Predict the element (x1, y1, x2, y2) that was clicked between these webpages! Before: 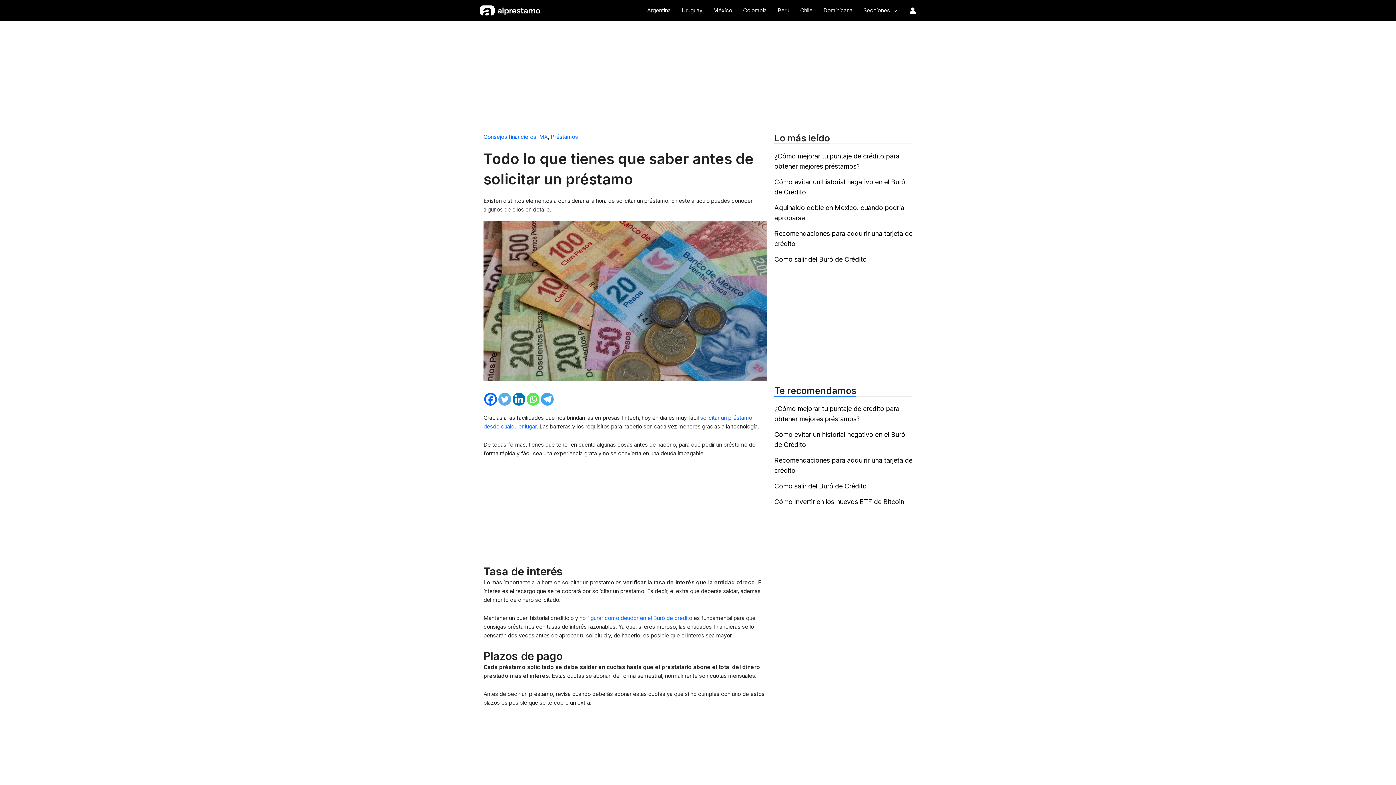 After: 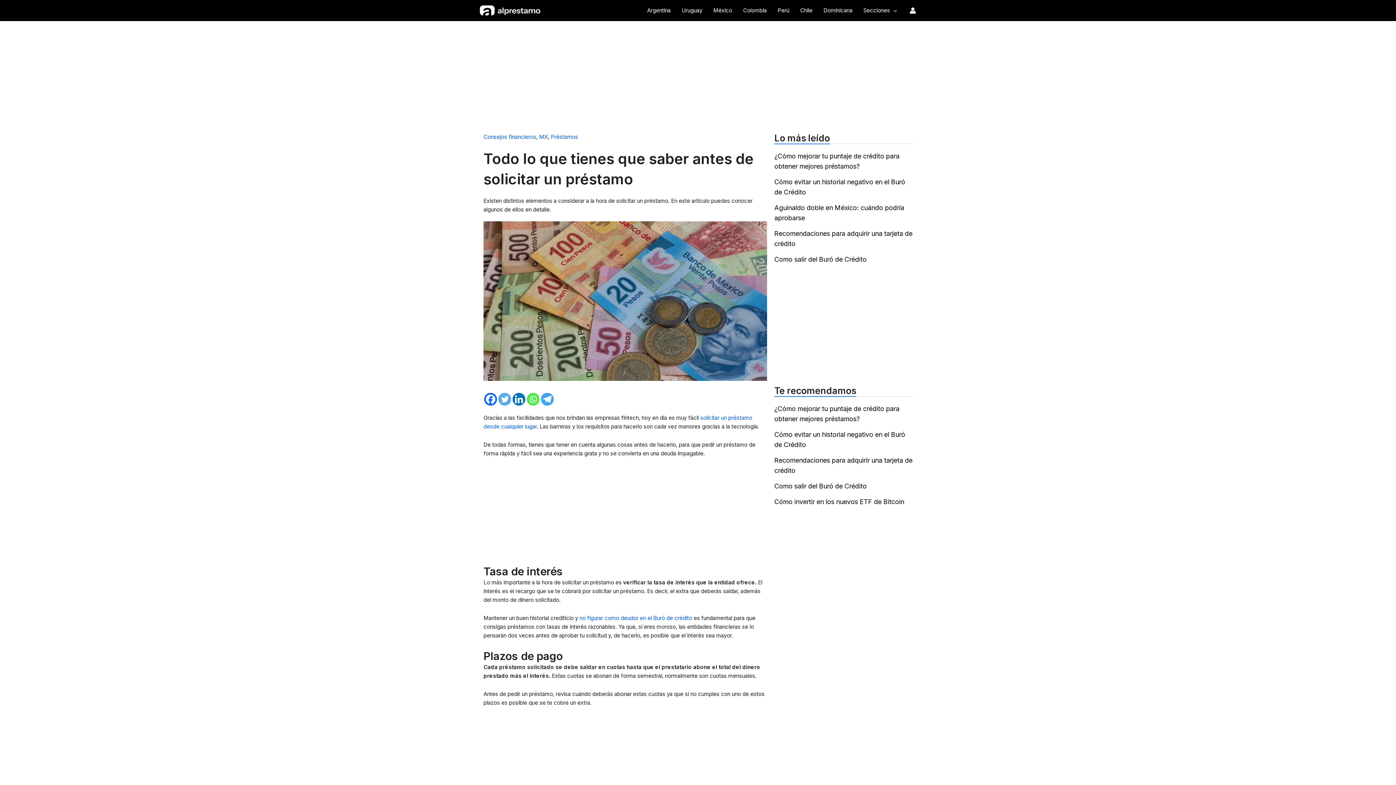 Action: label: Telegram bbox: (541, 393, 553, 405)